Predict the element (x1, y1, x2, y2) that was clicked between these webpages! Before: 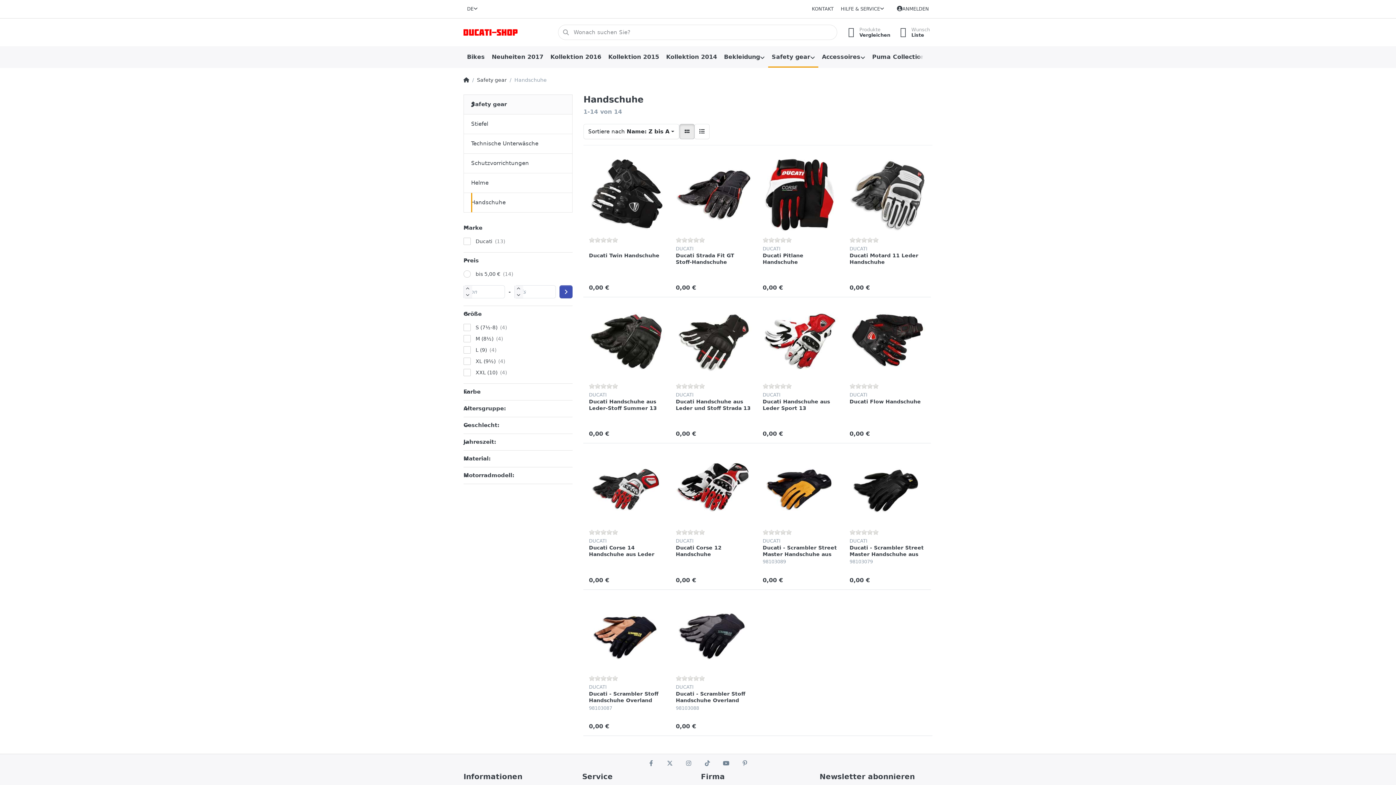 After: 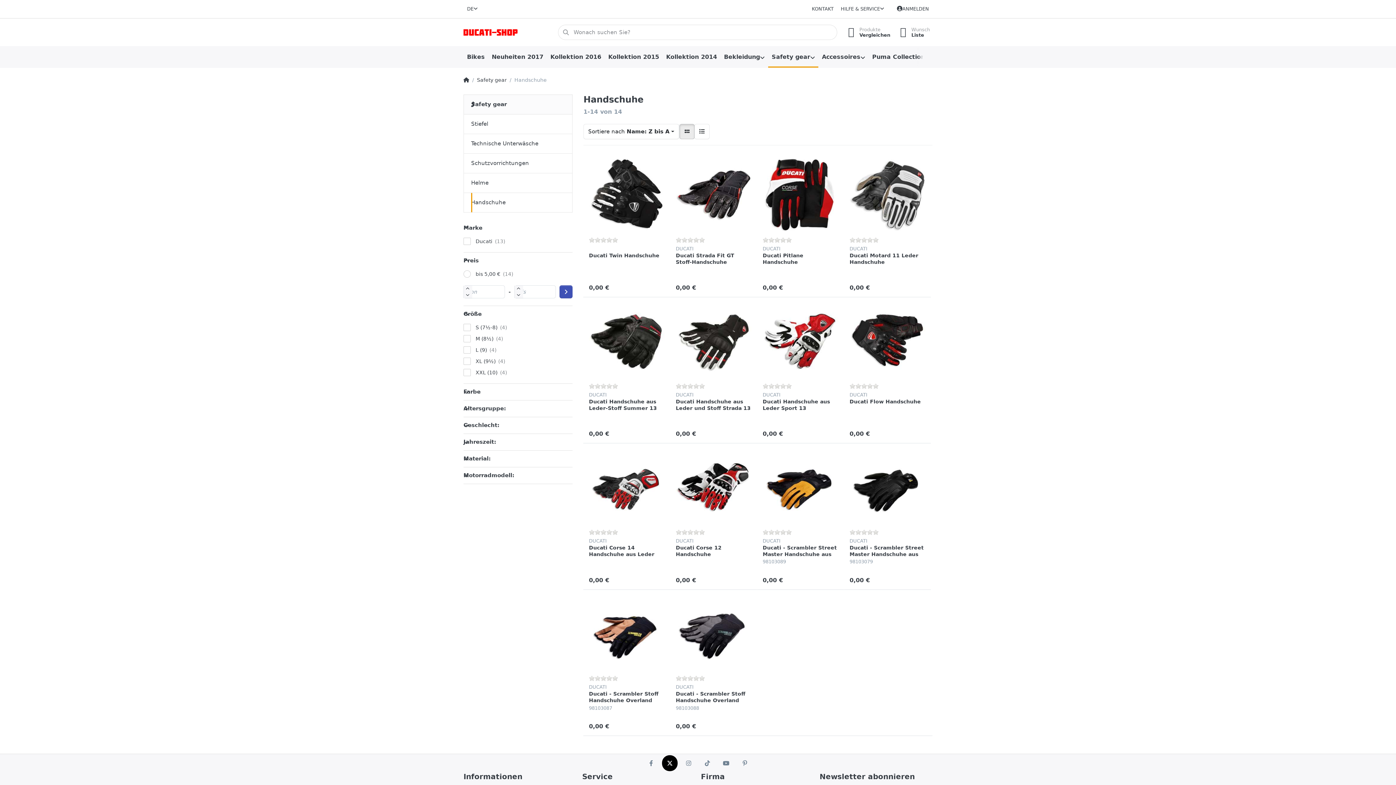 Action: bbox: (662, 755, 677, 771)